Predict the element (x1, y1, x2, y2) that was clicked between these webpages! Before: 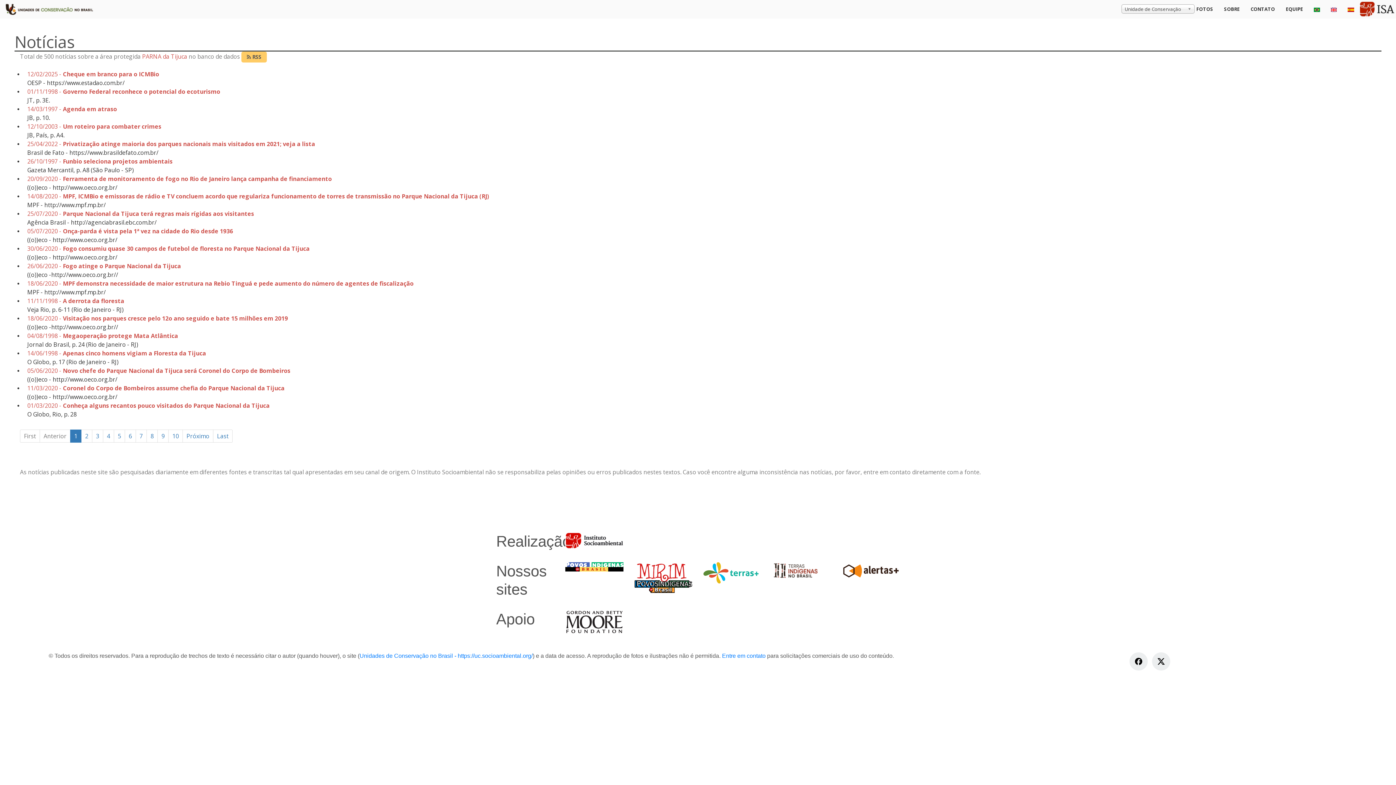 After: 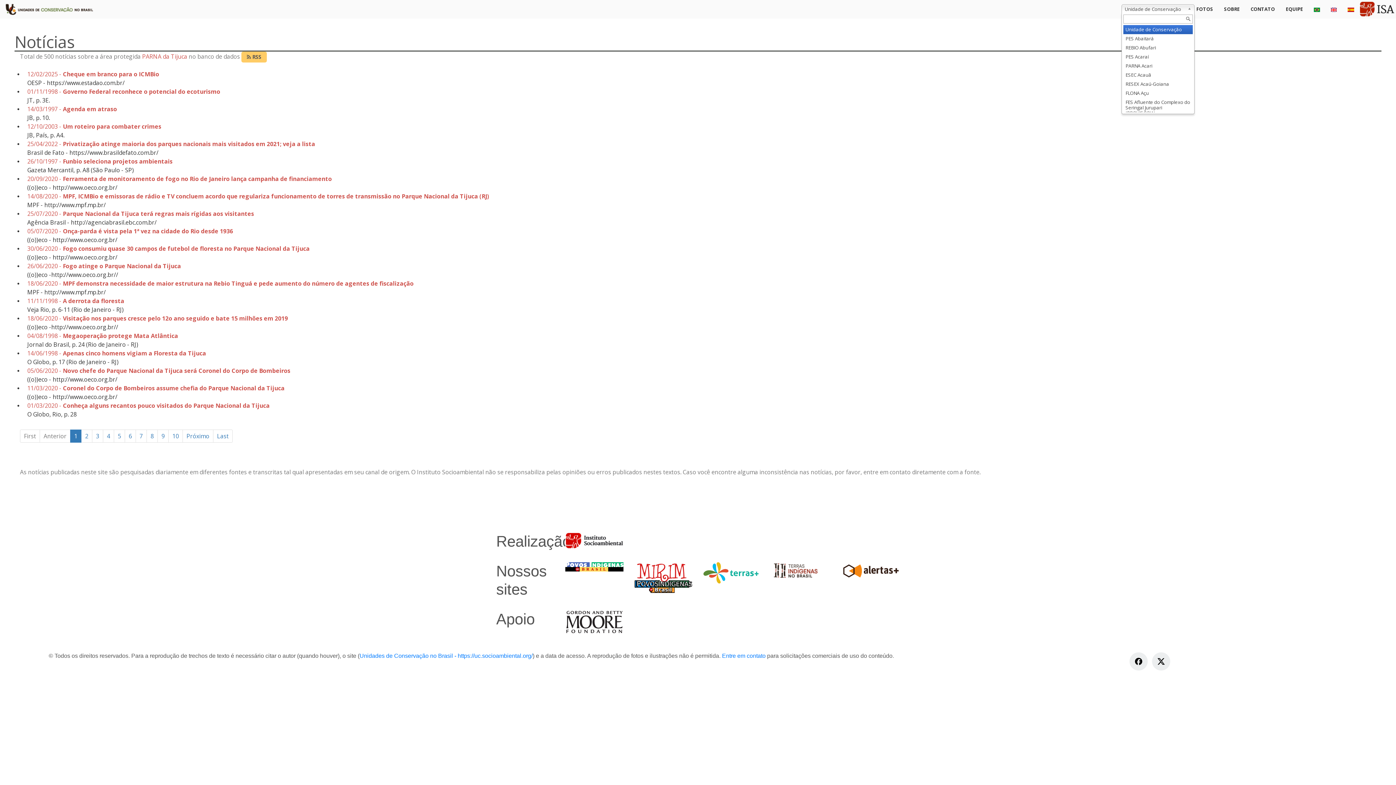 Action: bbox: (1121, 4, 1194, 13) label: Unidade de Conservação